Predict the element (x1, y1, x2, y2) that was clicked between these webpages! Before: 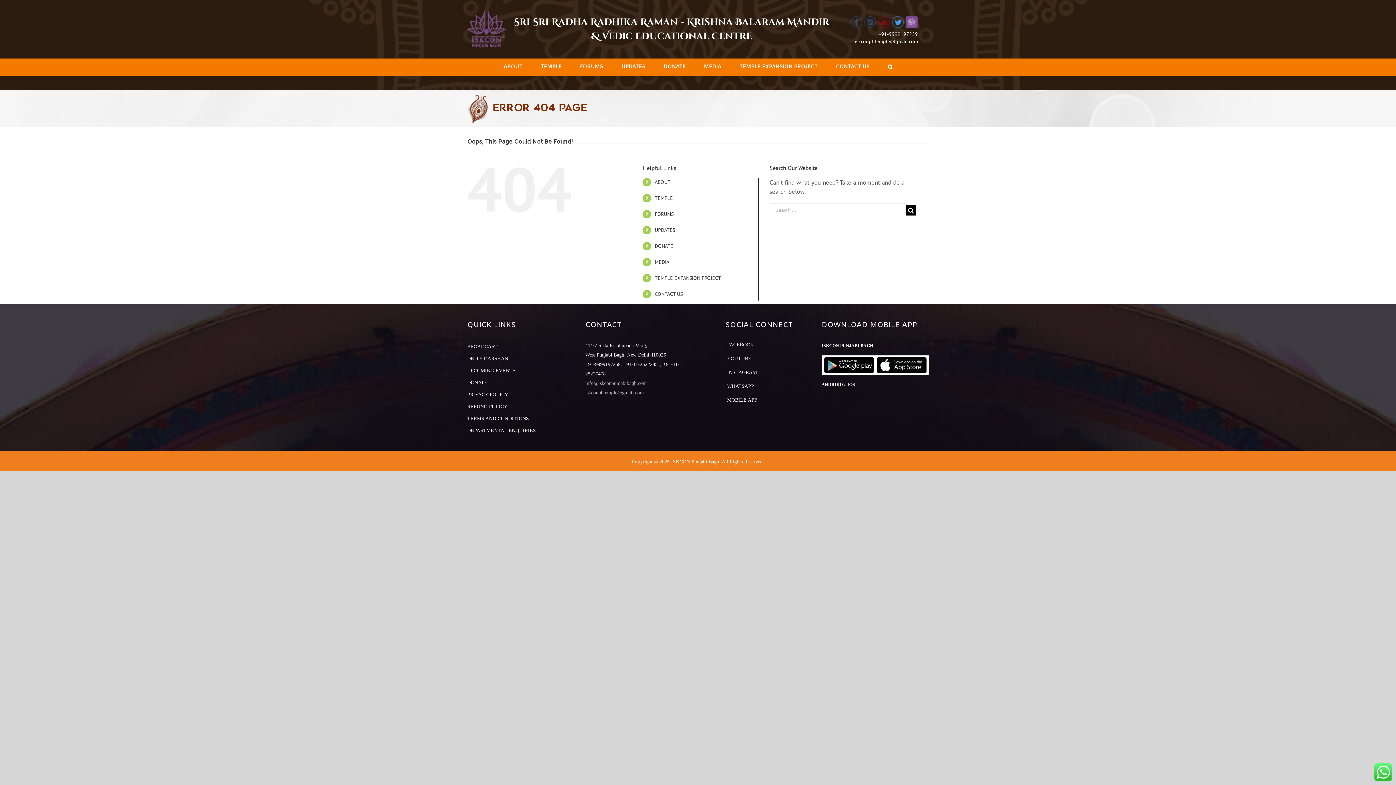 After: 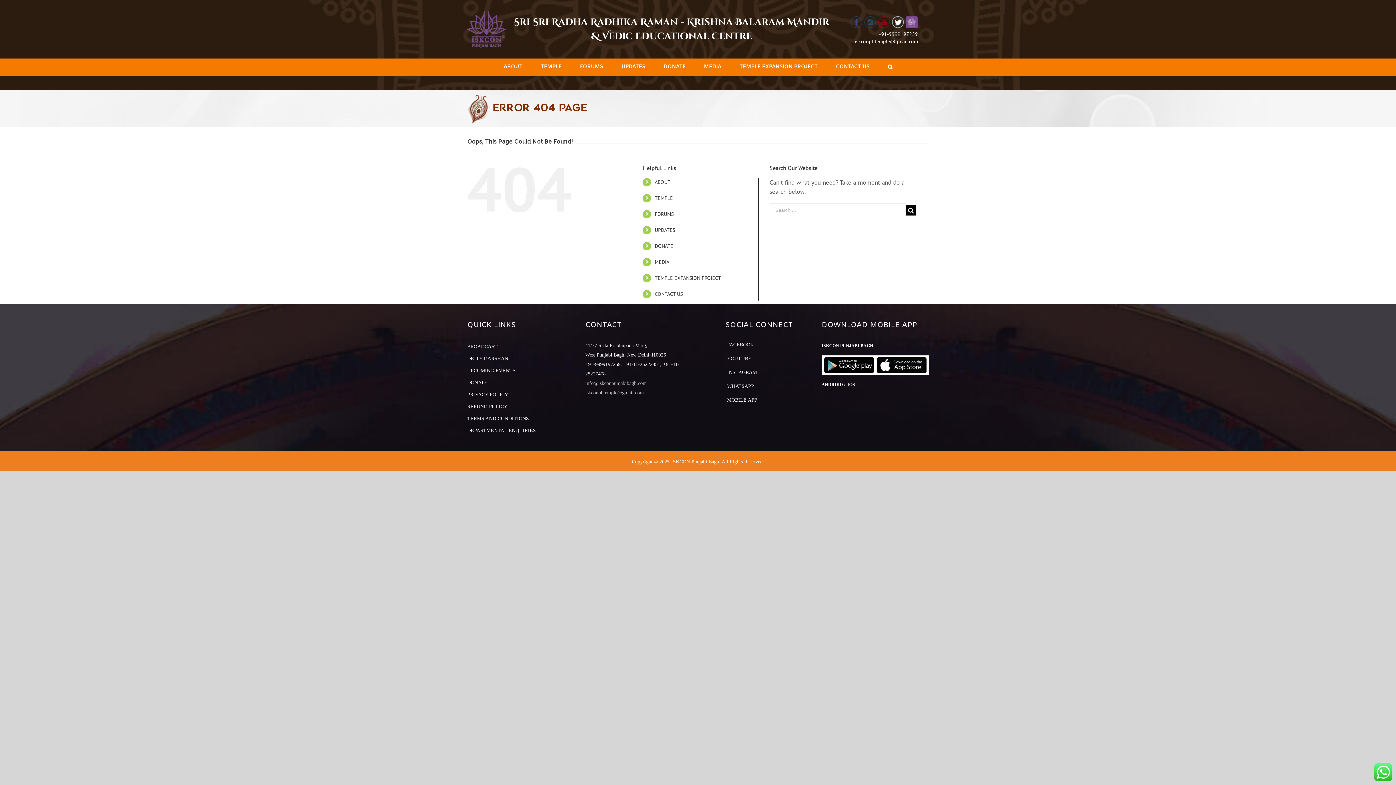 Action: bbox: (892, 16, 904, 28)